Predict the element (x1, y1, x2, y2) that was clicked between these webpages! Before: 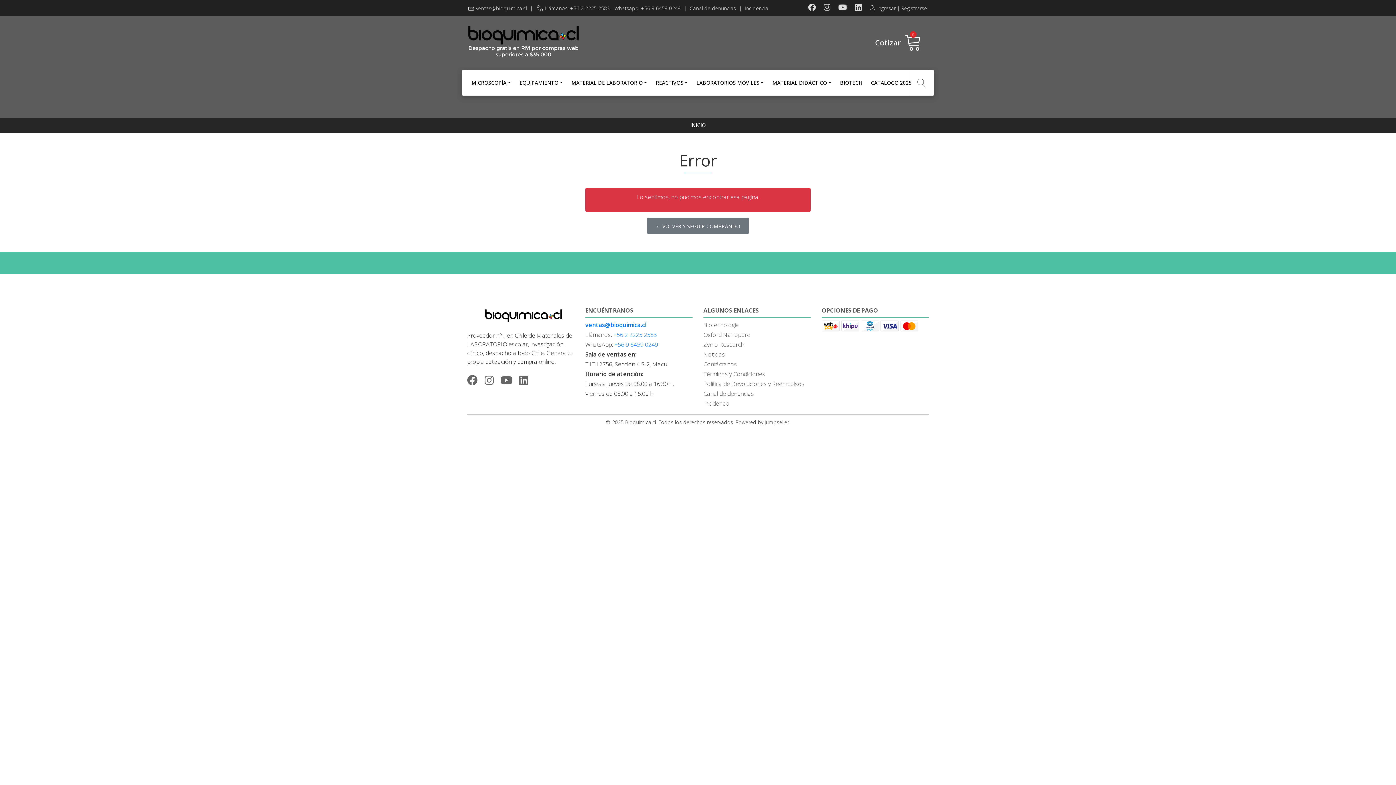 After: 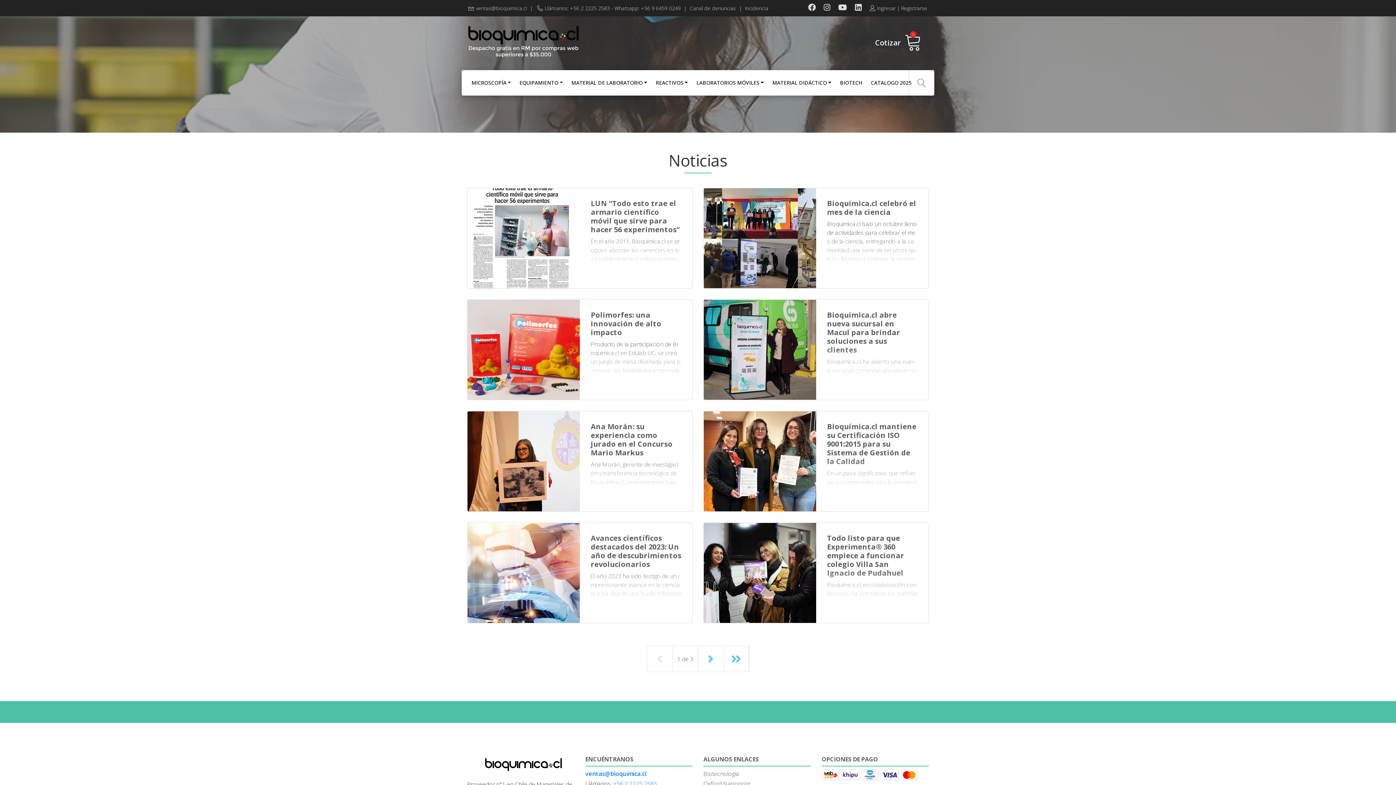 Action: bbox: (703, 350, 725, 358) label: Noticias